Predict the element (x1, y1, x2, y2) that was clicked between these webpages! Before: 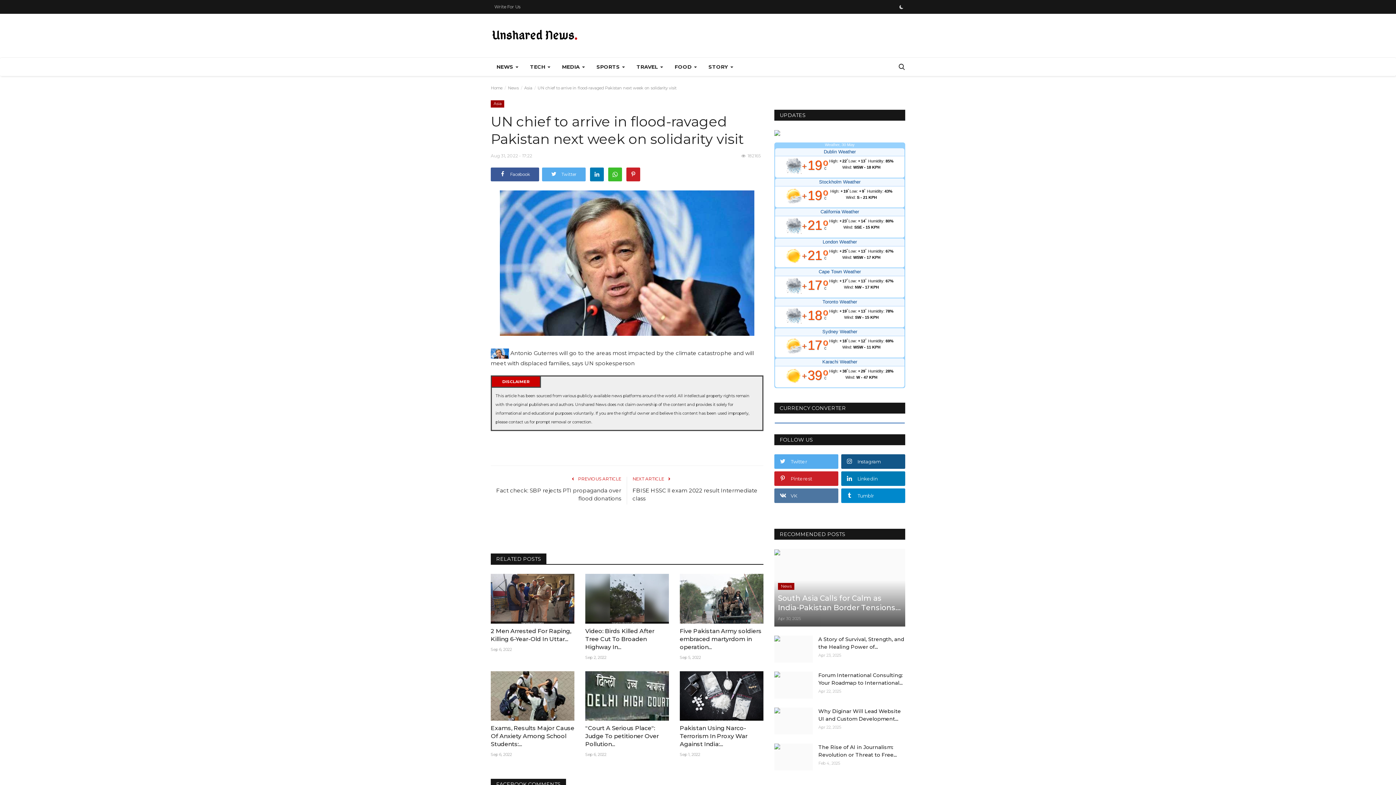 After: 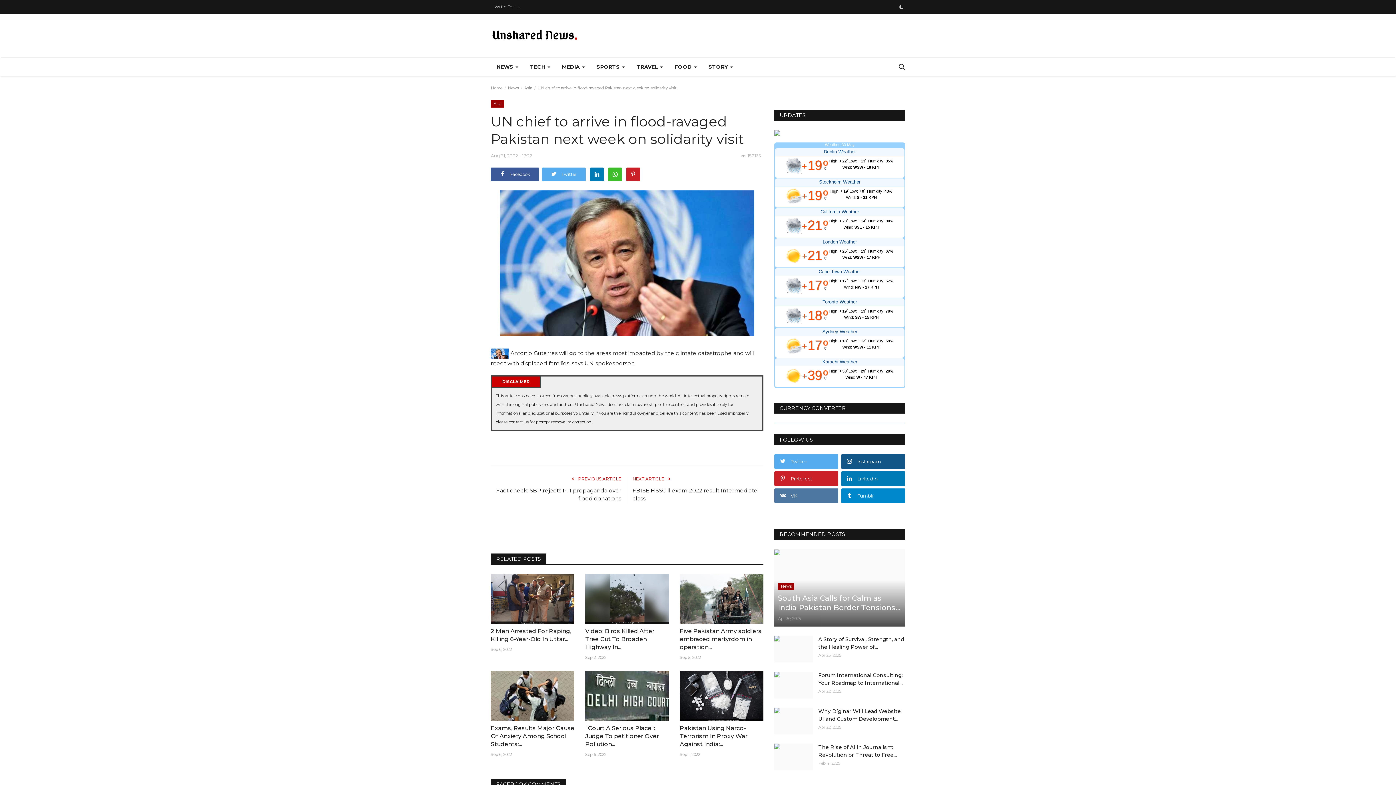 Action: label: Karachi Weather bbox: (775, 358, 904, 366)